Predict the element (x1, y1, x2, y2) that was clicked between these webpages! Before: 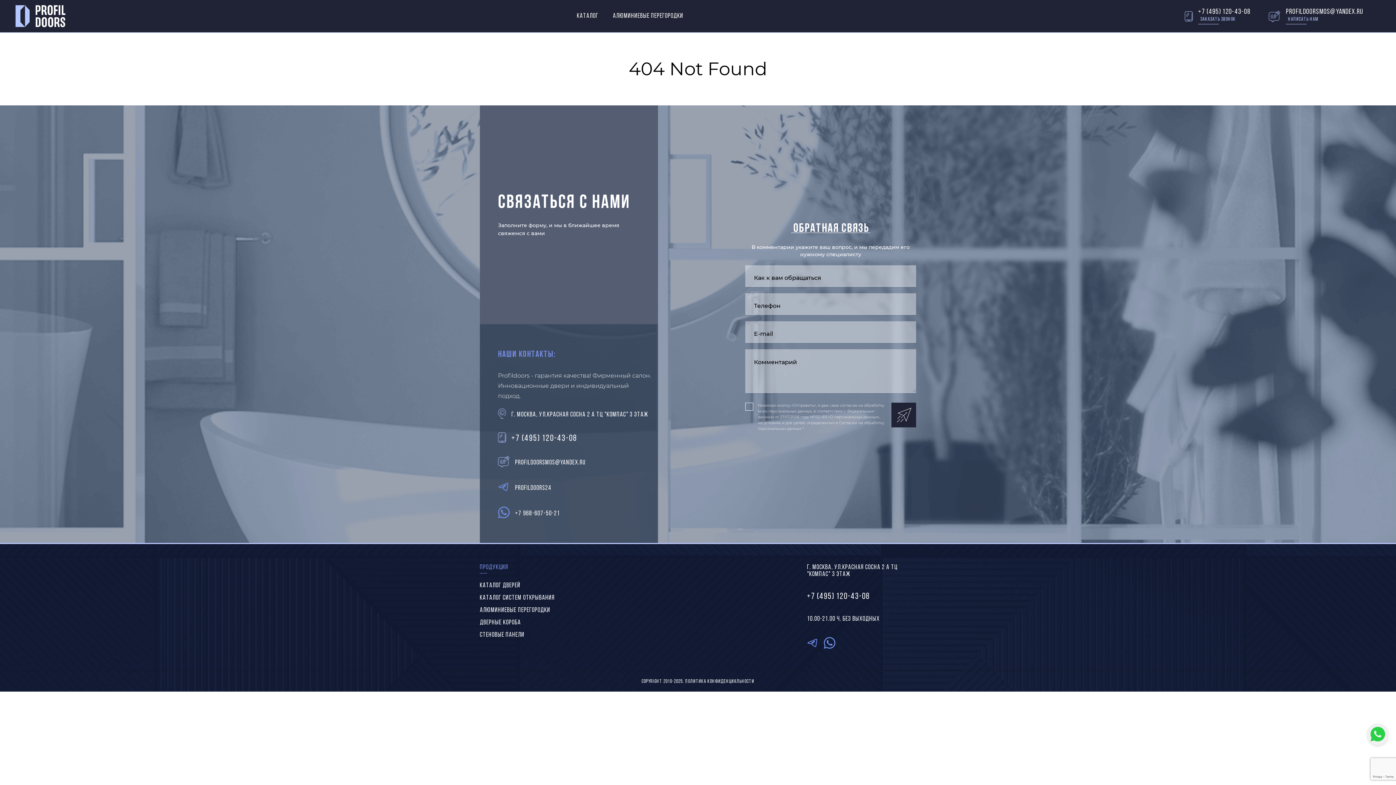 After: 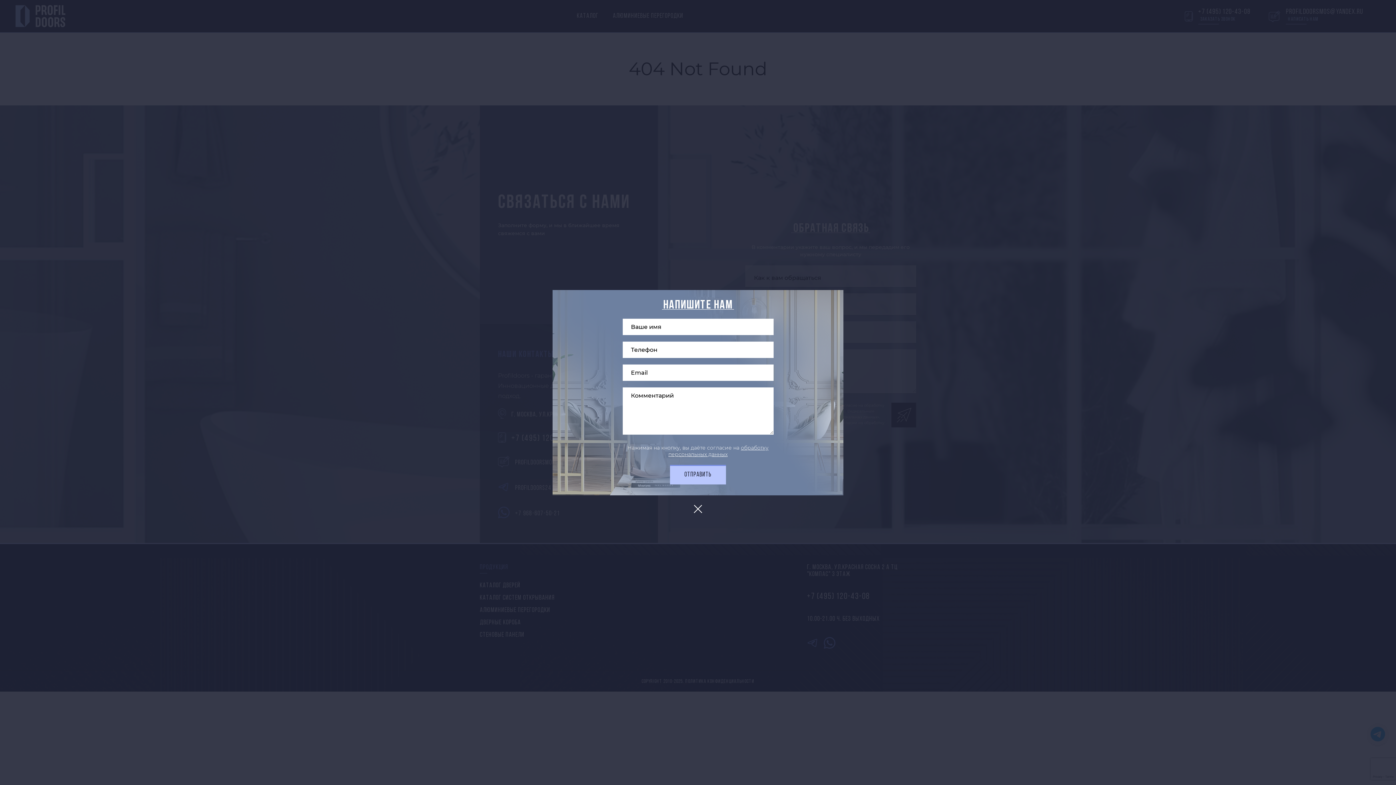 Action: label: НАПИСАТЬ НАМ bbox: (1286, 16, 1321, 24)